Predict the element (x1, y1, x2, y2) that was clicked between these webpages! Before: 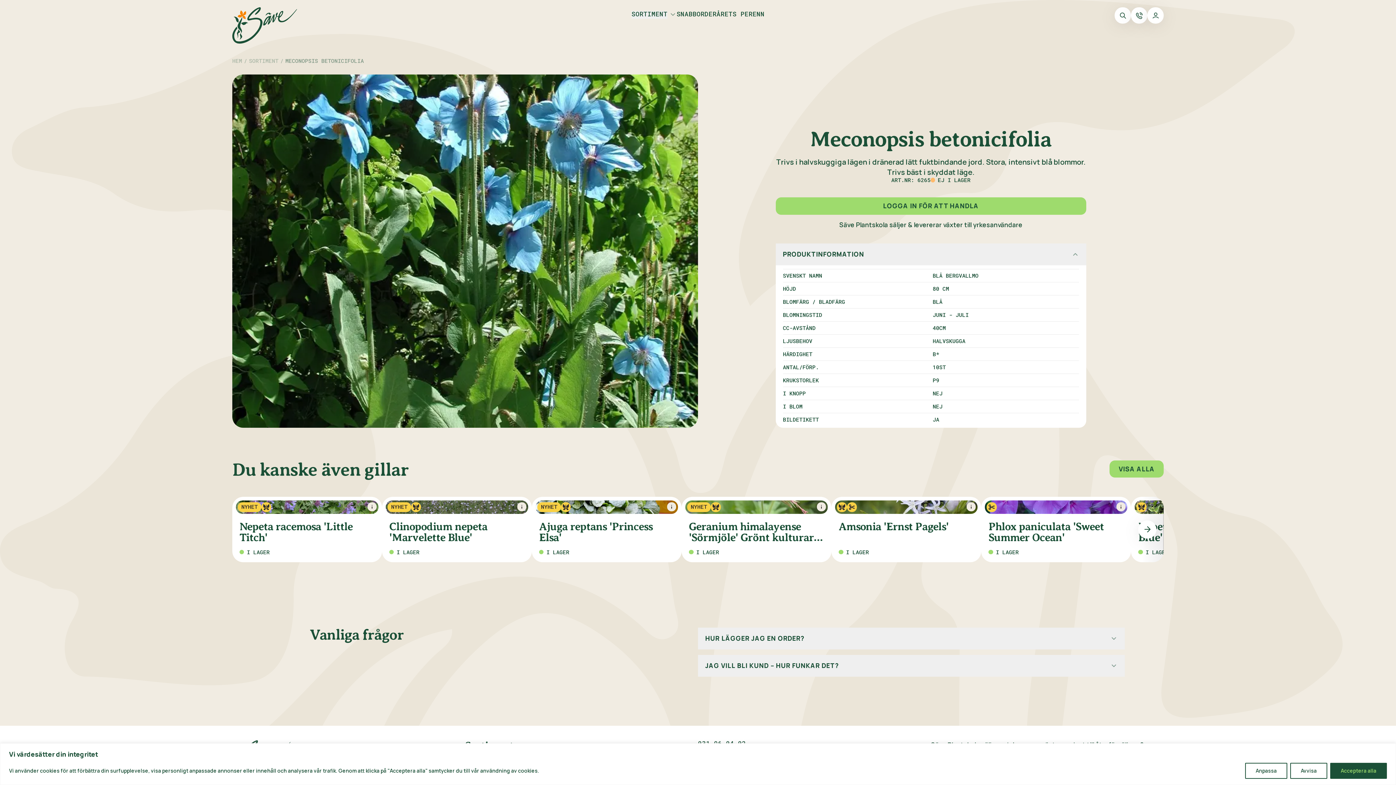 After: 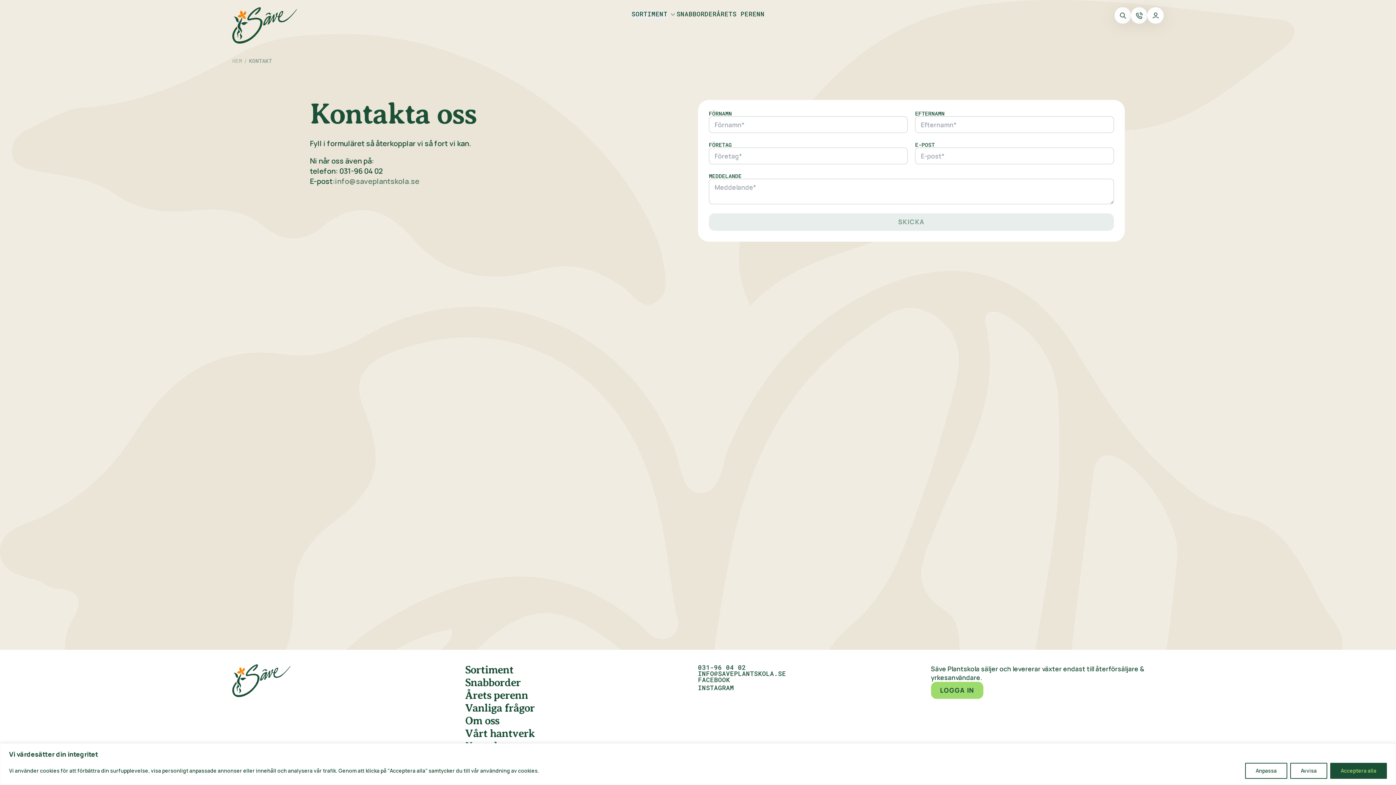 Action: bbox: (1131, 7, 1147, 23)